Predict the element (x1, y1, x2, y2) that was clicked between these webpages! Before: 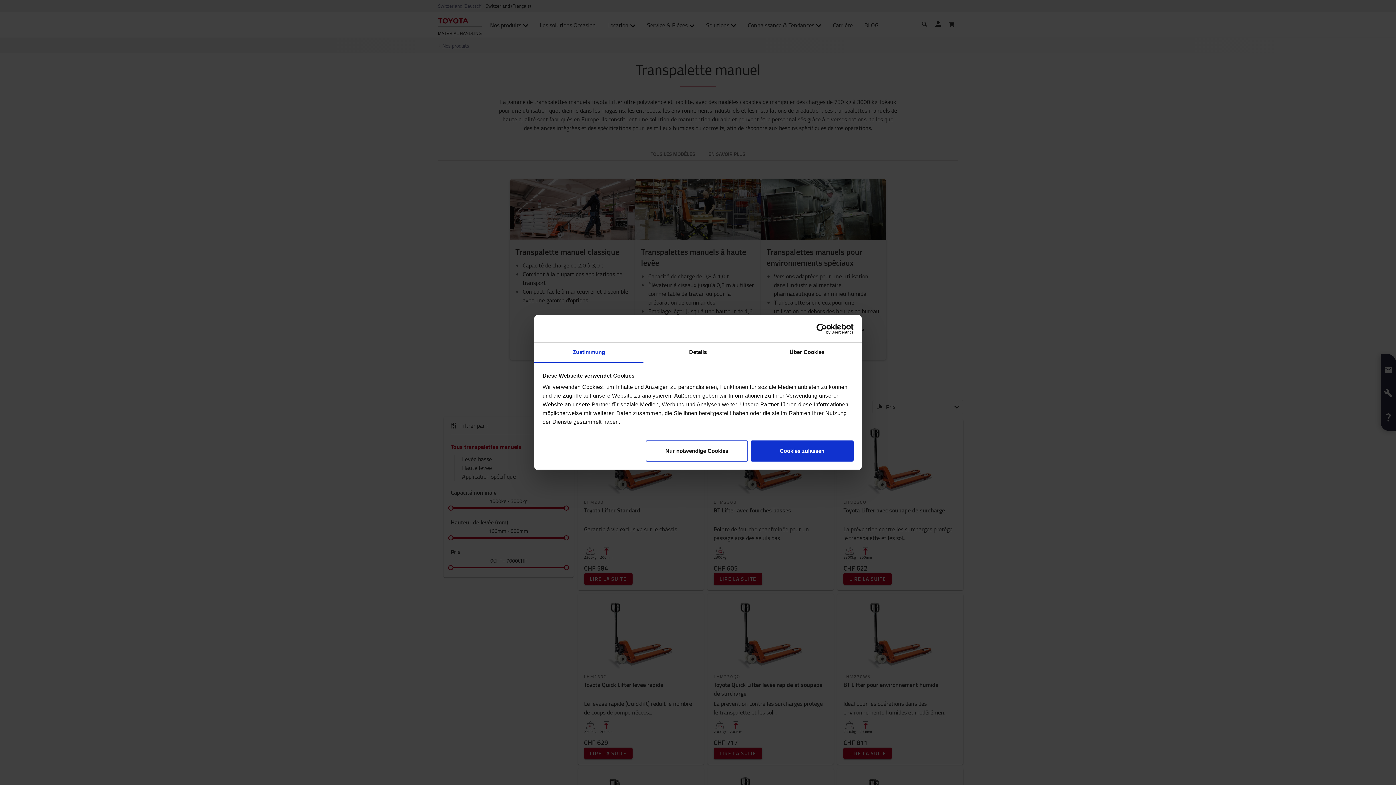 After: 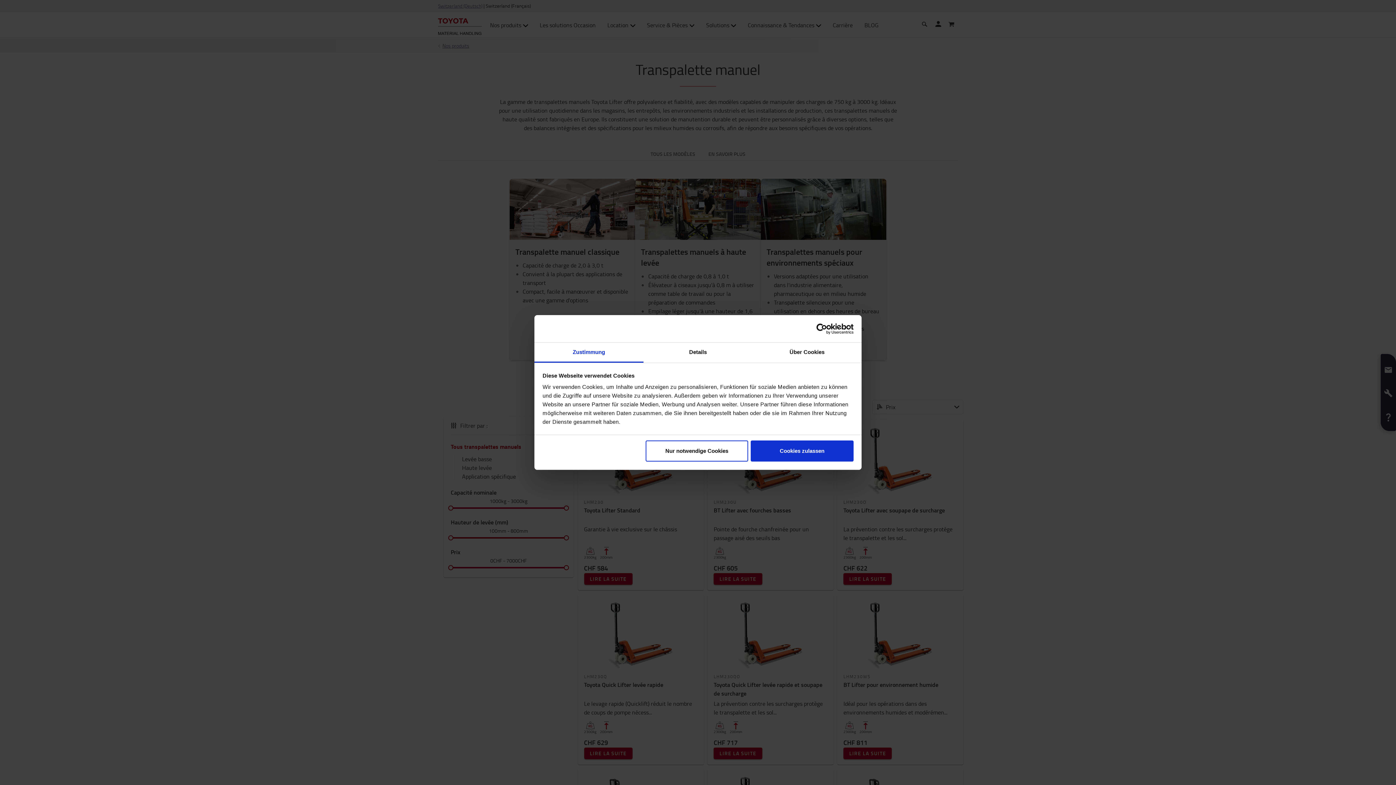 Action: bbox: (790, 323, 853, 334) label: Usercentrics Cookiebot - opens in a new window